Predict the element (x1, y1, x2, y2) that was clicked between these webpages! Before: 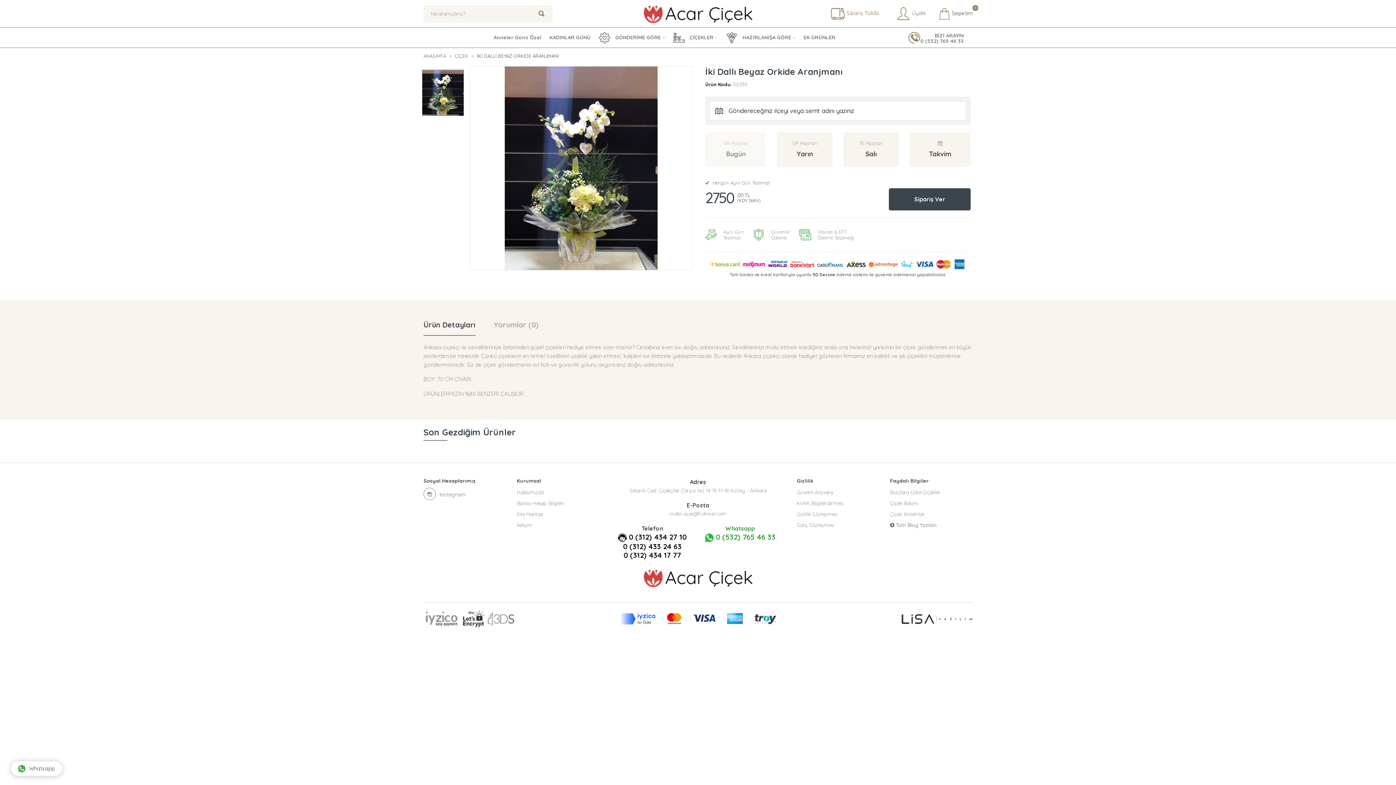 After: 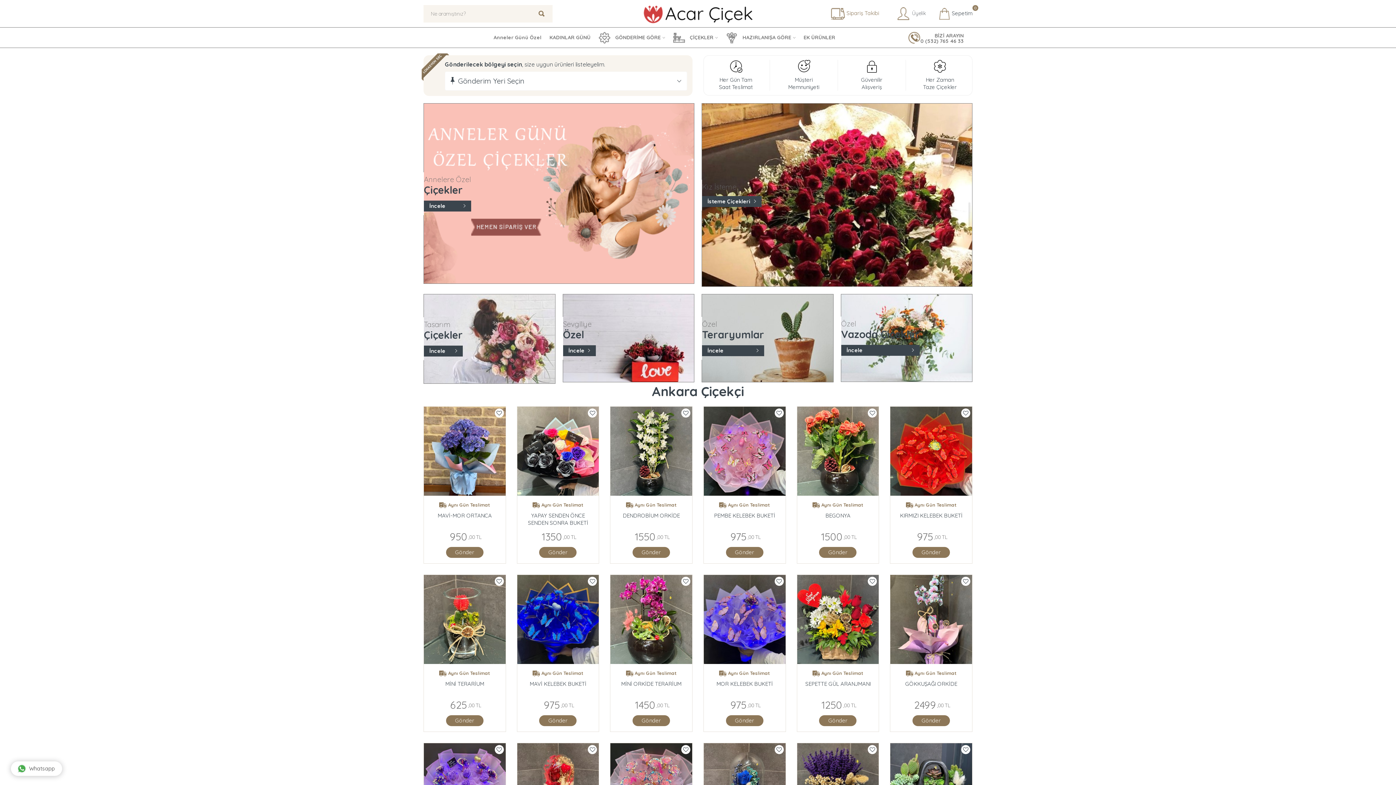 Action: bbox: (643, 3, 752, 23)